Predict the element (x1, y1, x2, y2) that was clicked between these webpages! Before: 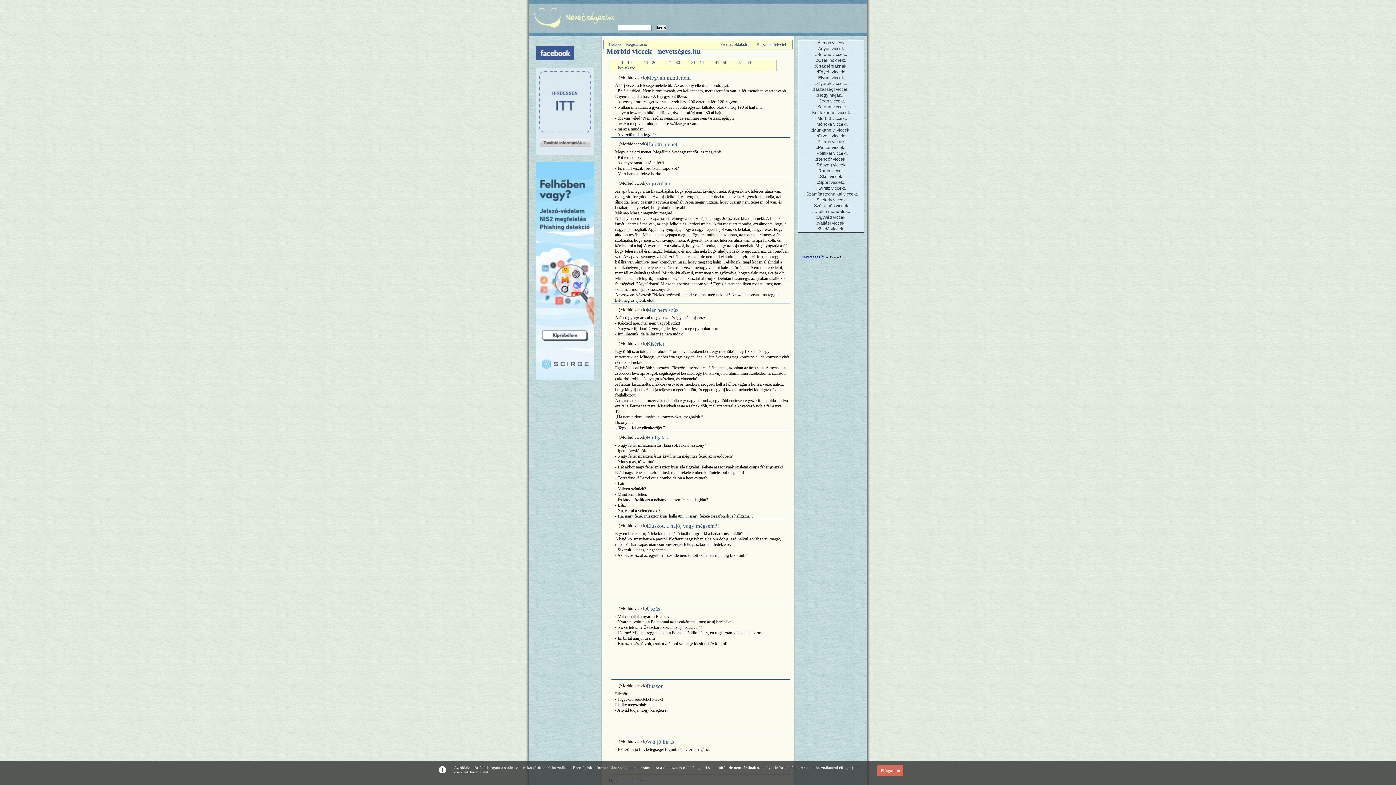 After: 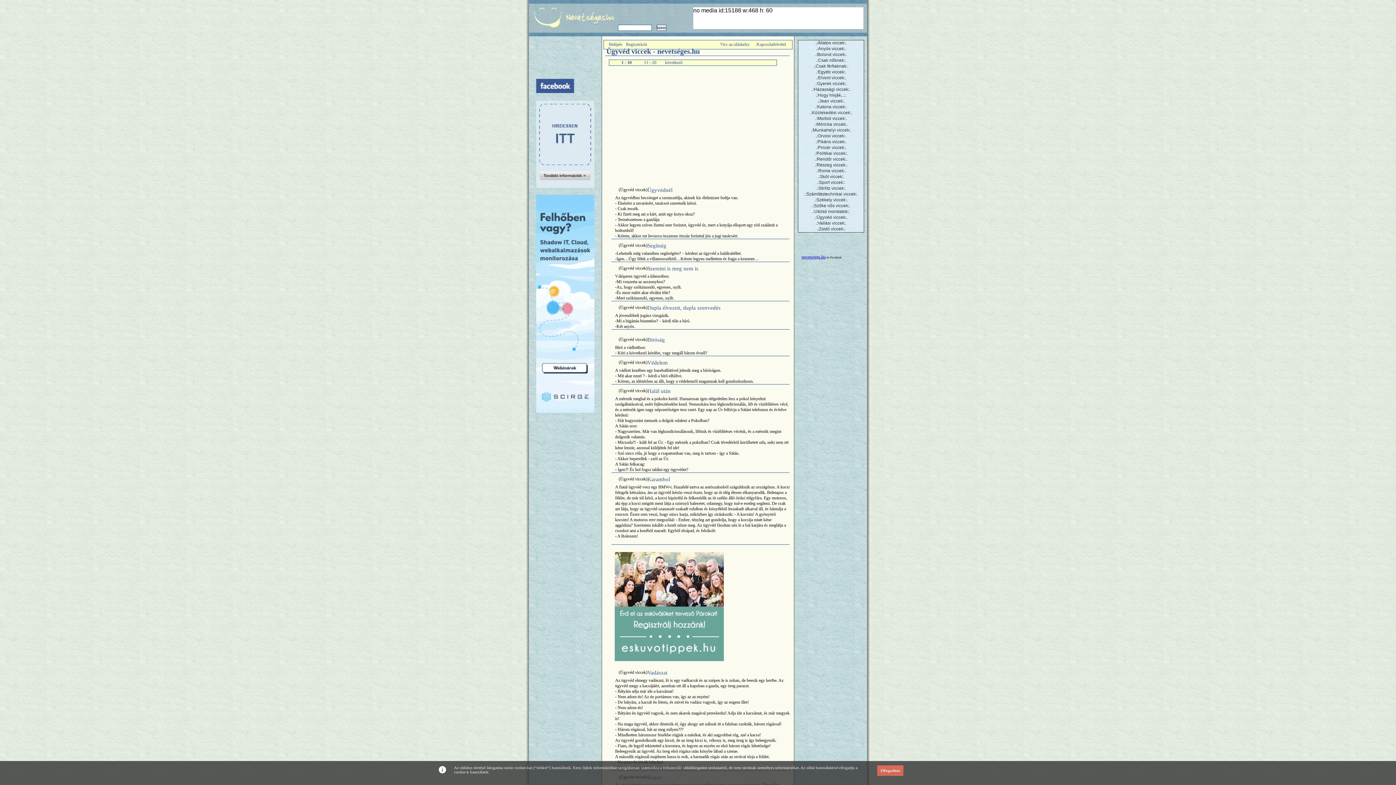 Action: bbox: (798, 214, 864, 220) label: .:Ügyvéd viccek:.